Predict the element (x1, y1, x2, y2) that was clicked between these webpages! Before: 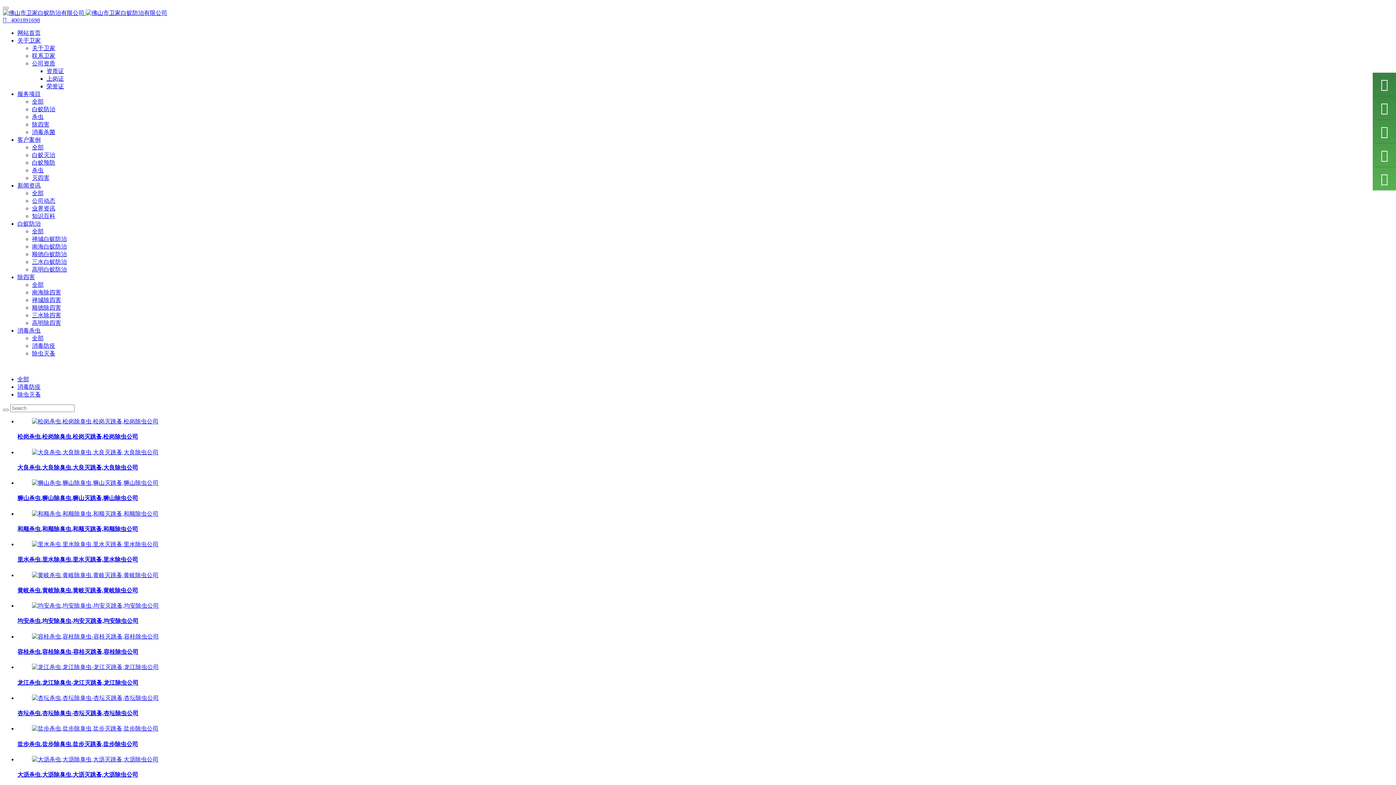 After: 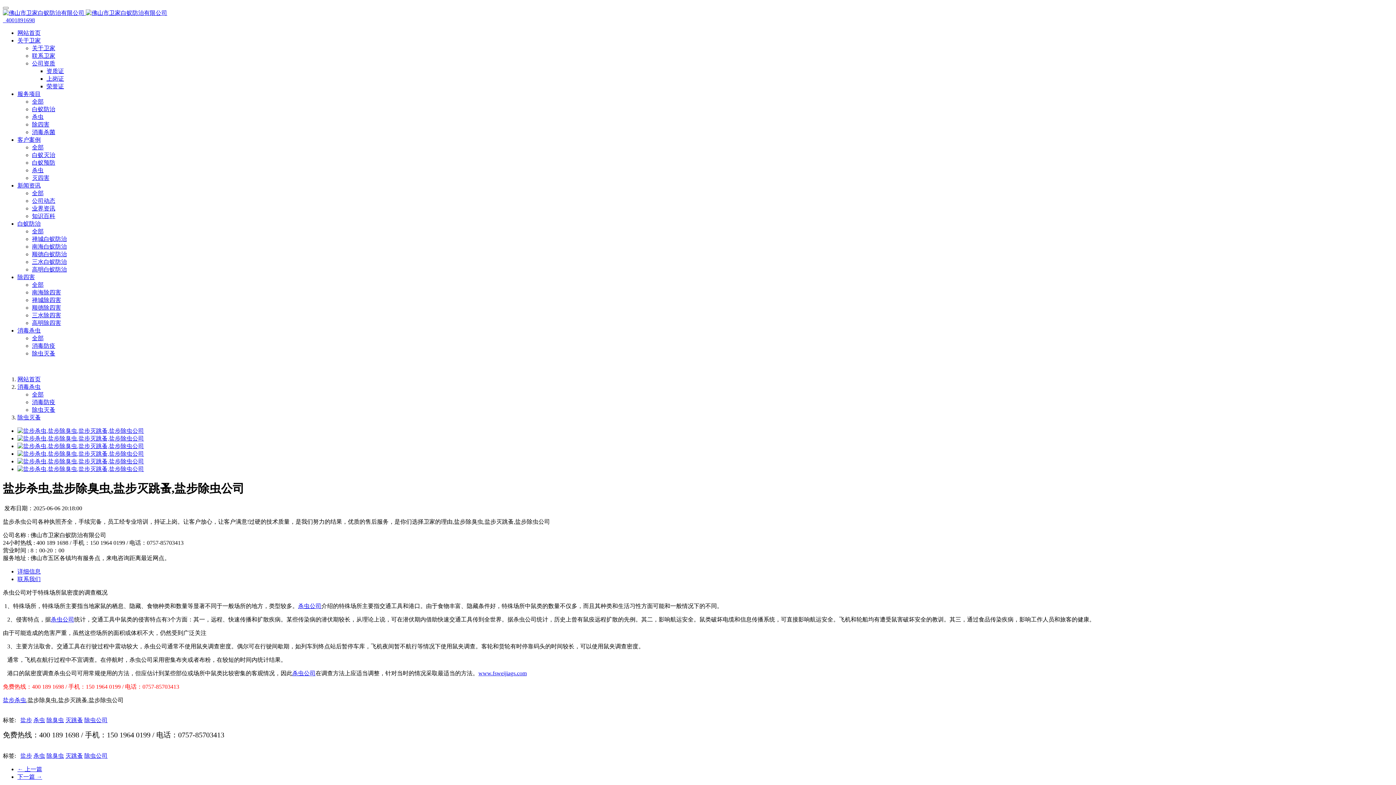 Action: bbox: (17, 741, 138, 747) label: 盐步杀虫,盐步除臭虫,盐步灭跳蚤,盐步除虫公司